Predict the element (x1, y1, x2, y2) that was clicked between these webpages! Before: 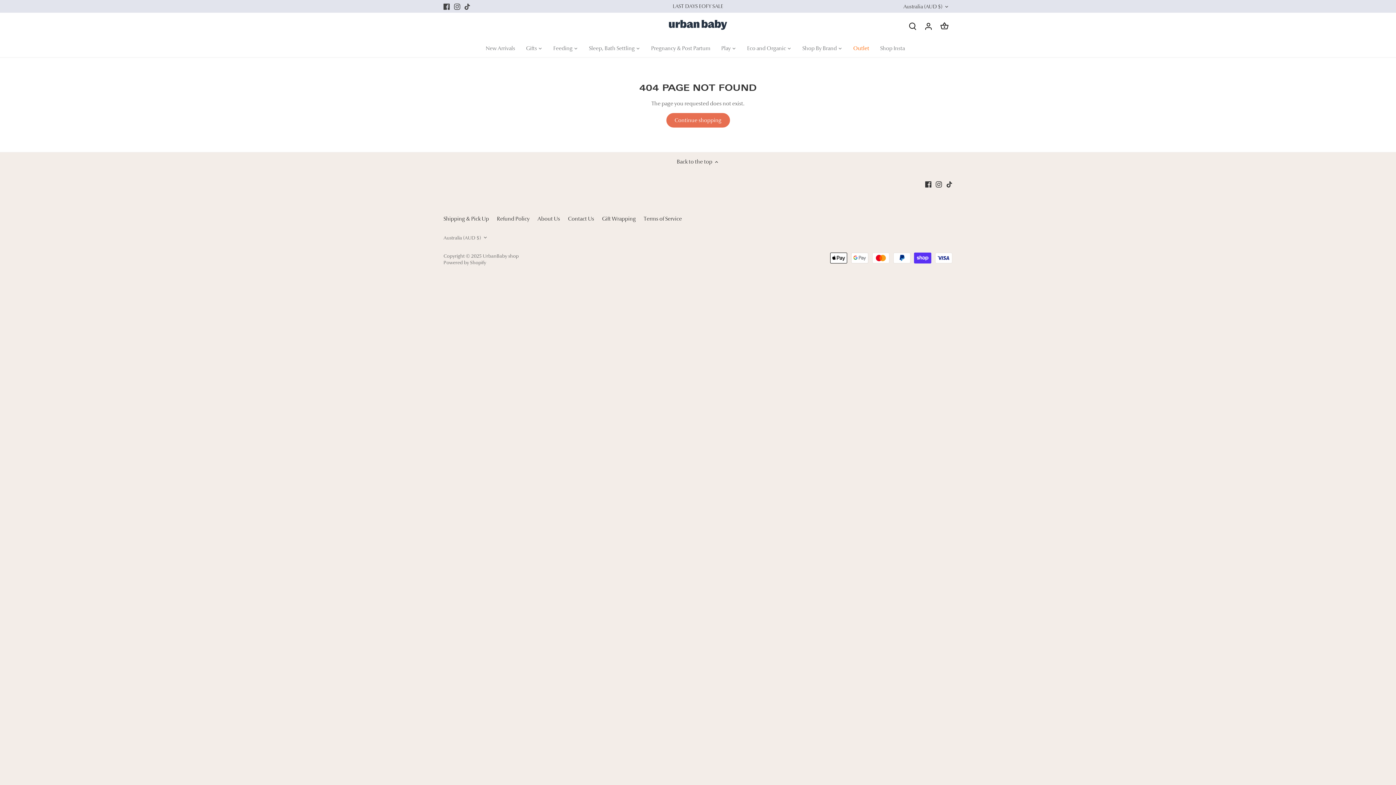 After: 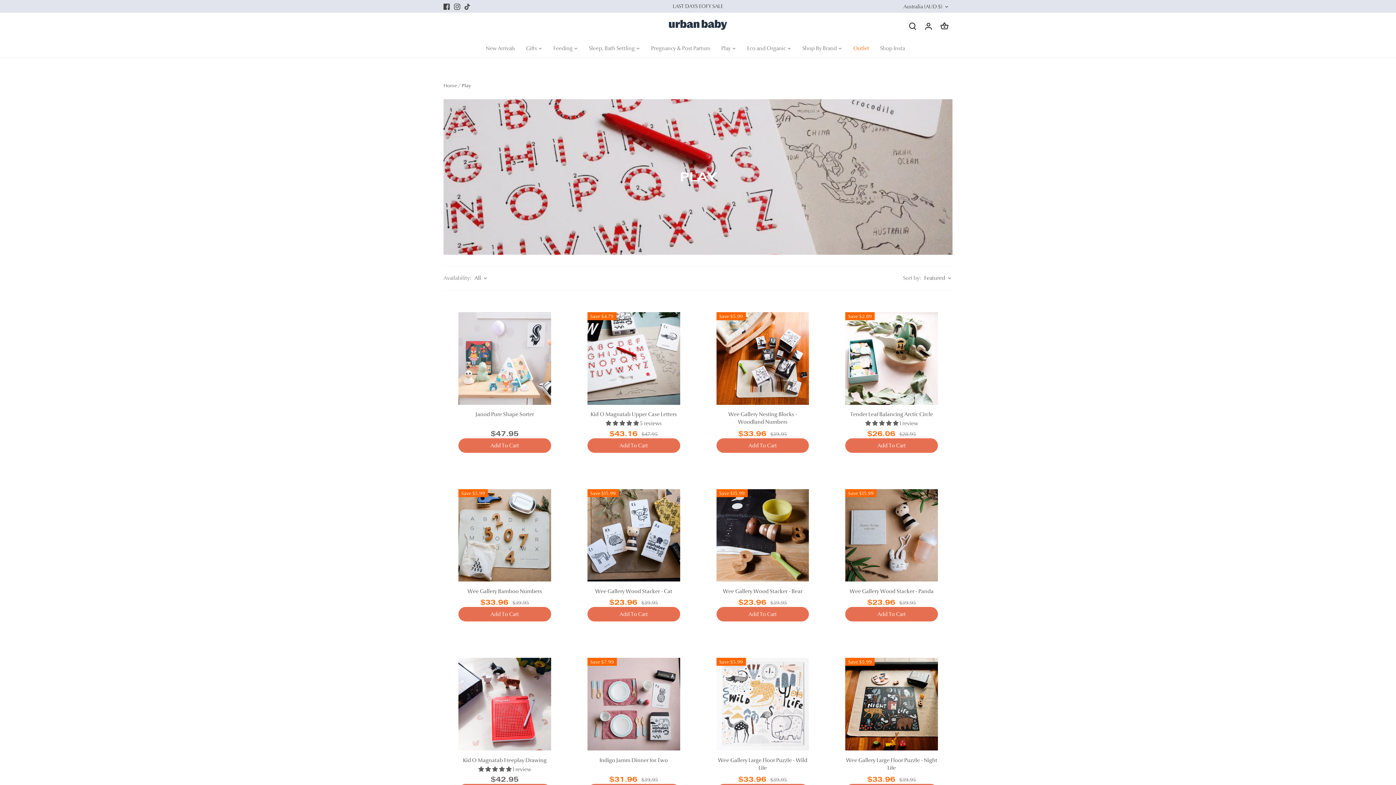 Action: label: Play bbox: (716, 39, 736, 57)